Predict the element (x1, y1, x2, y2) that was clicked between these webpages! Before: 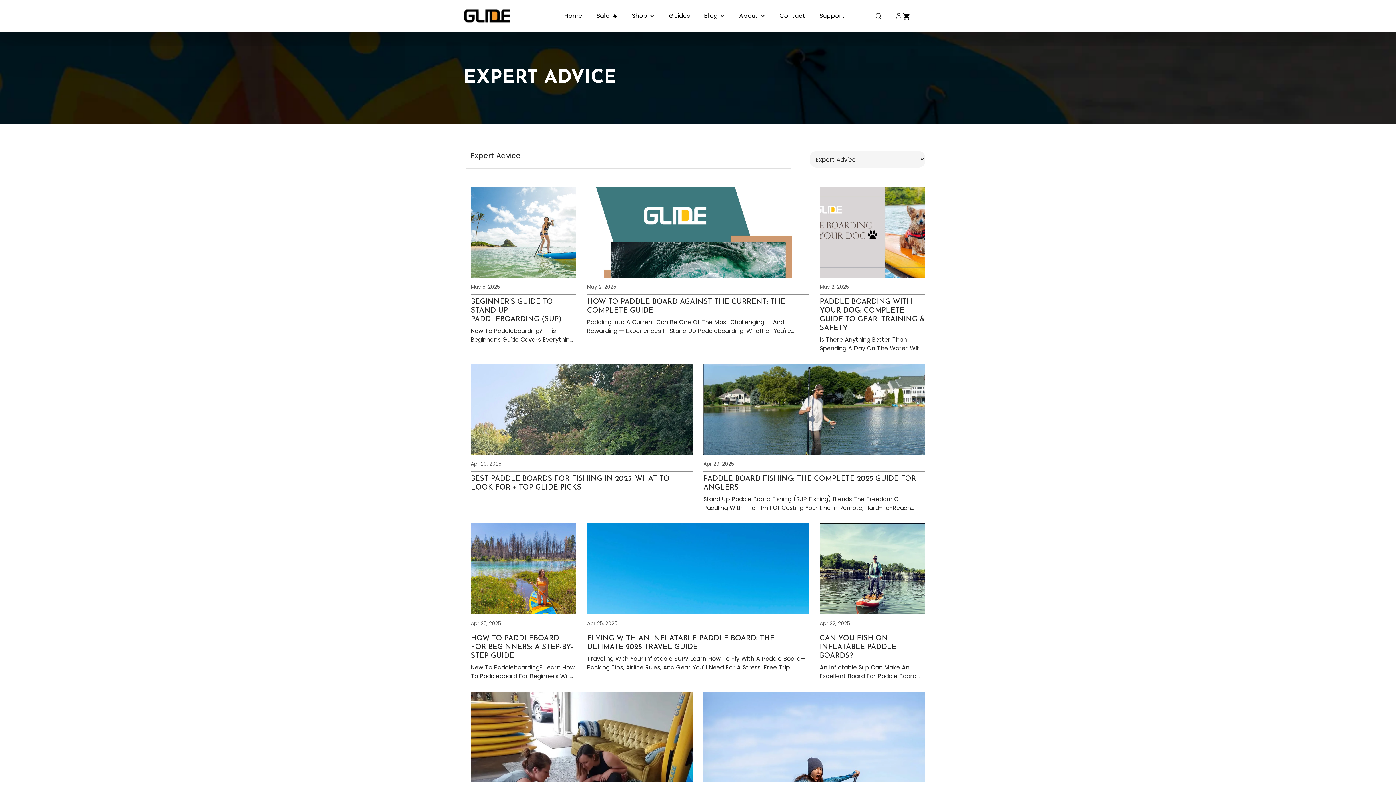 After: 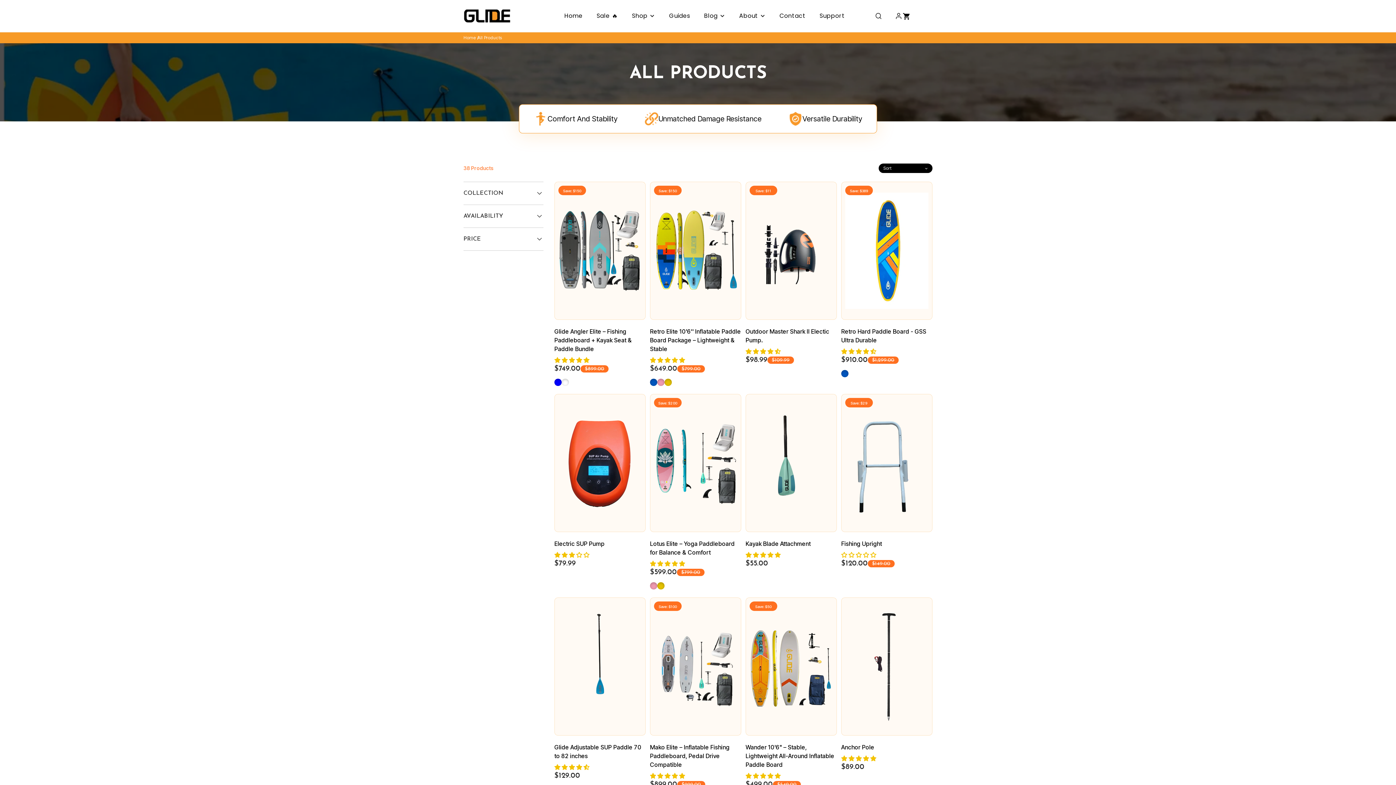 Action: bbox: (625, 0, 662, 32) label: Shop